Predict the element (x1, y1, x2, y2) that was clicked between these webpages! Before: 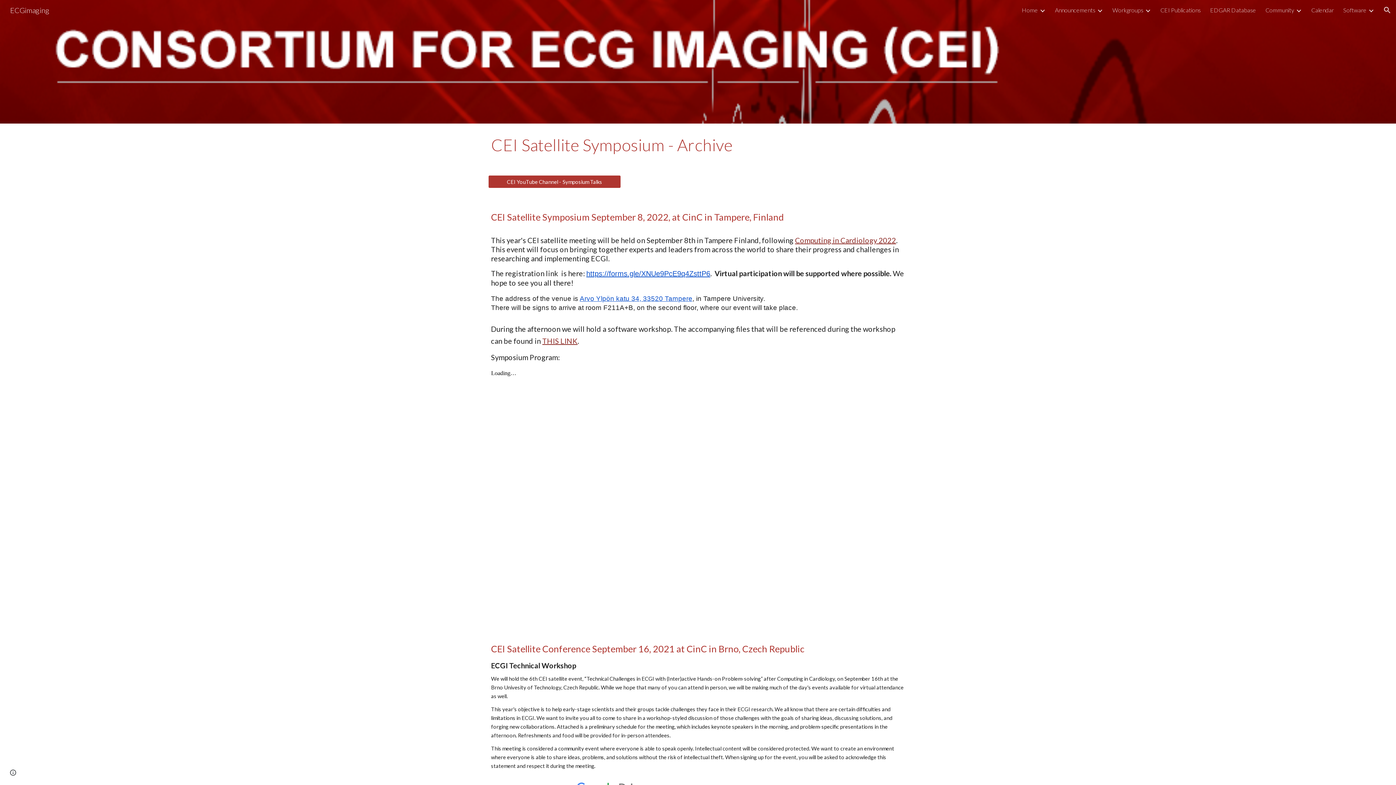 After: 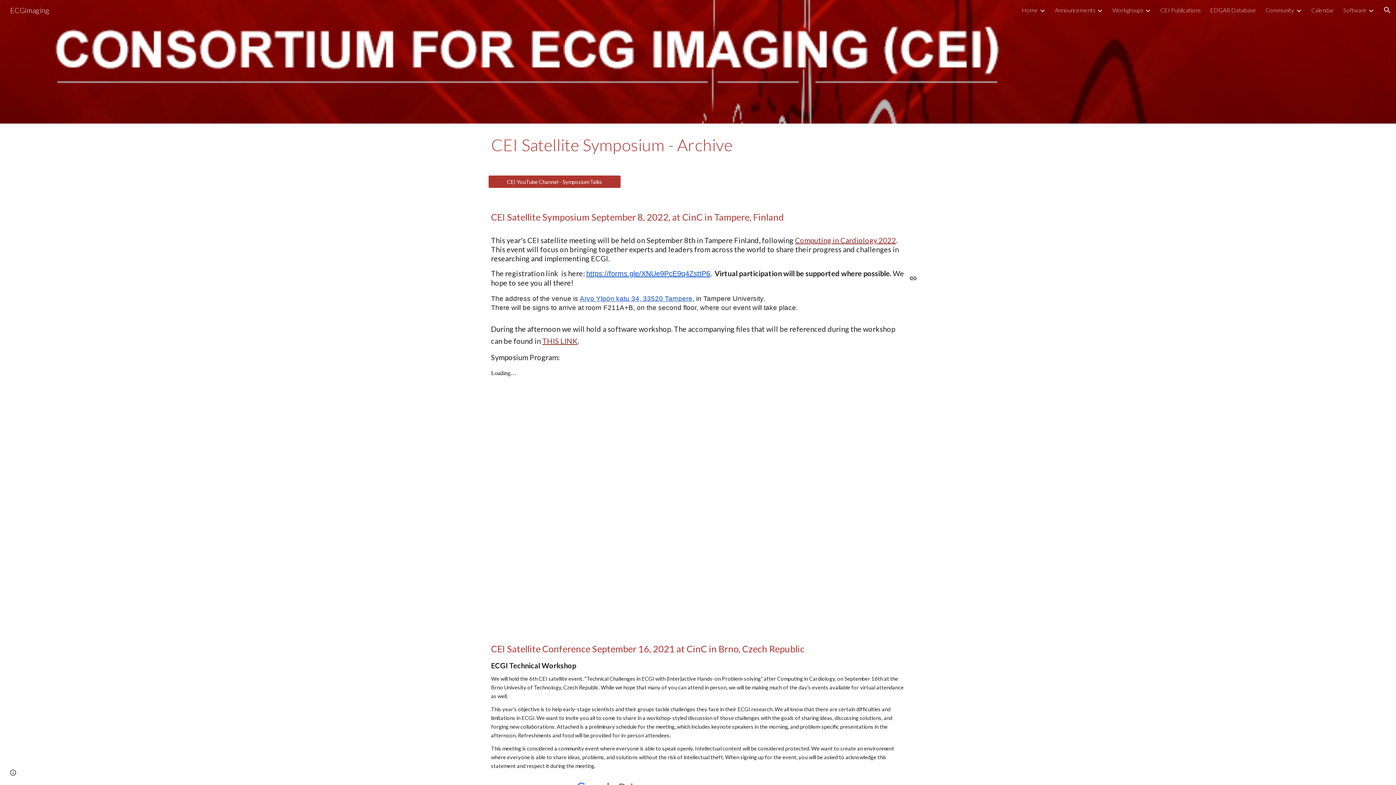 Action: label: https://forms.gle/XNUe9PcE9q4ZsttP6 bbox: (586, 269, 710, 277)